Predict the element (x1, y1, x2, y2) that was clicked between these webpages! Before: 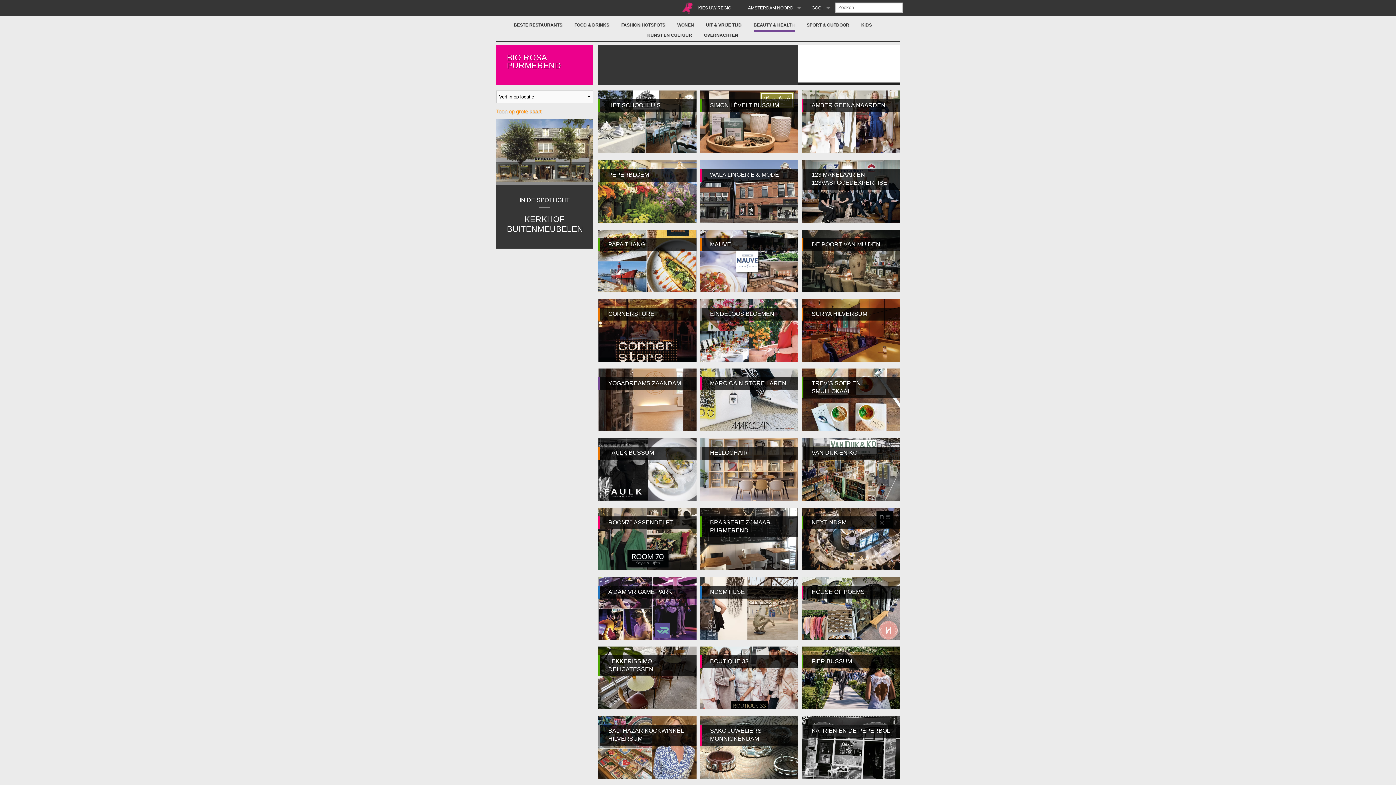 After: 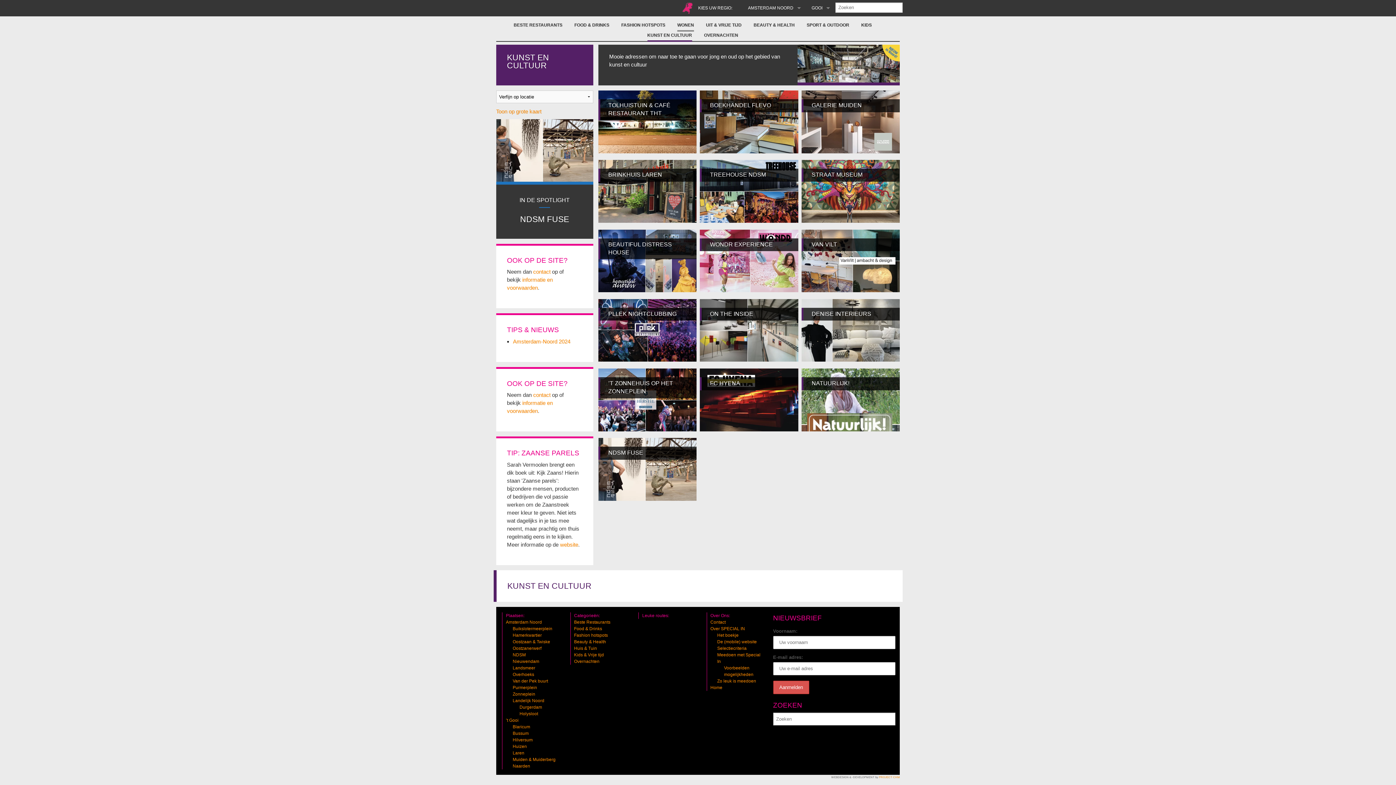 Action: bbox: (647, 32, 692, 37) label: KUNST EN CULTUUR